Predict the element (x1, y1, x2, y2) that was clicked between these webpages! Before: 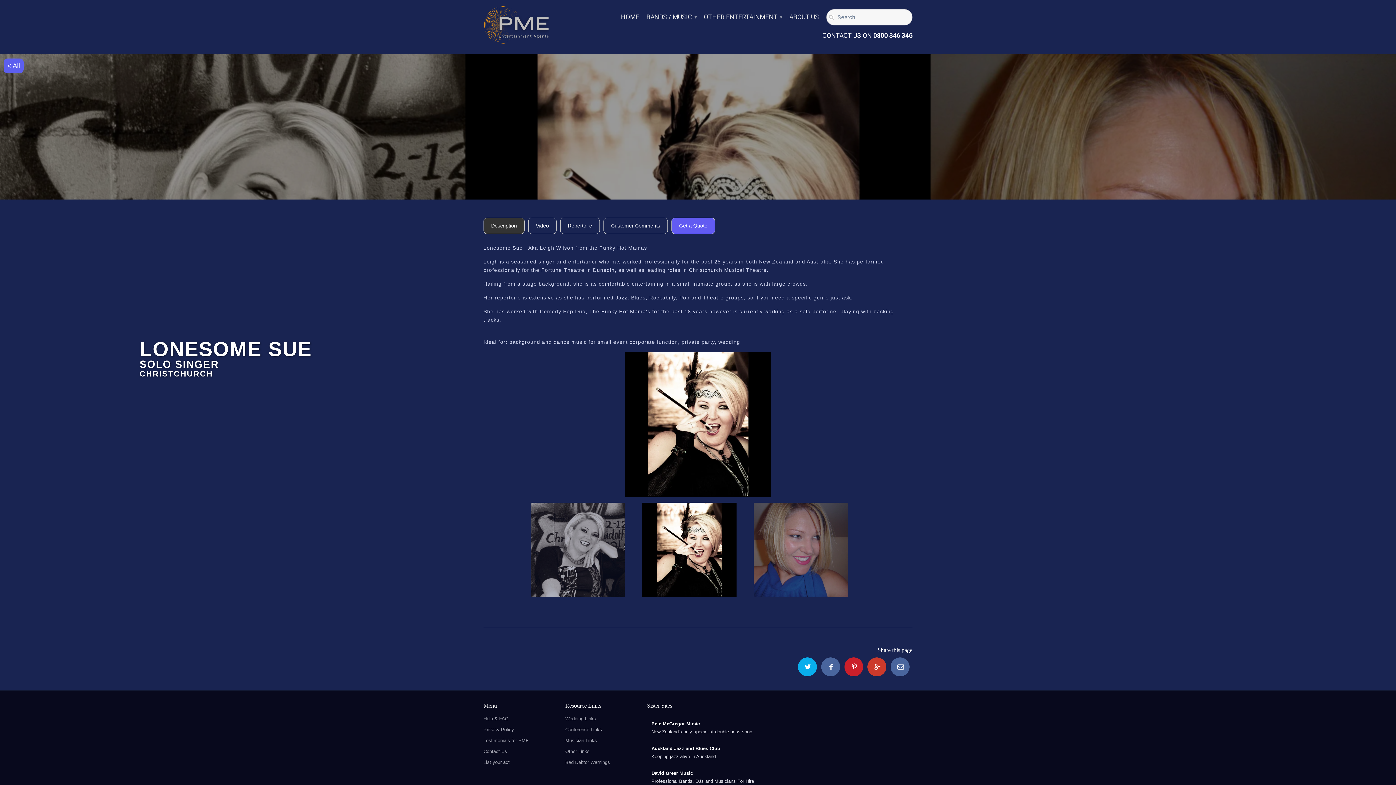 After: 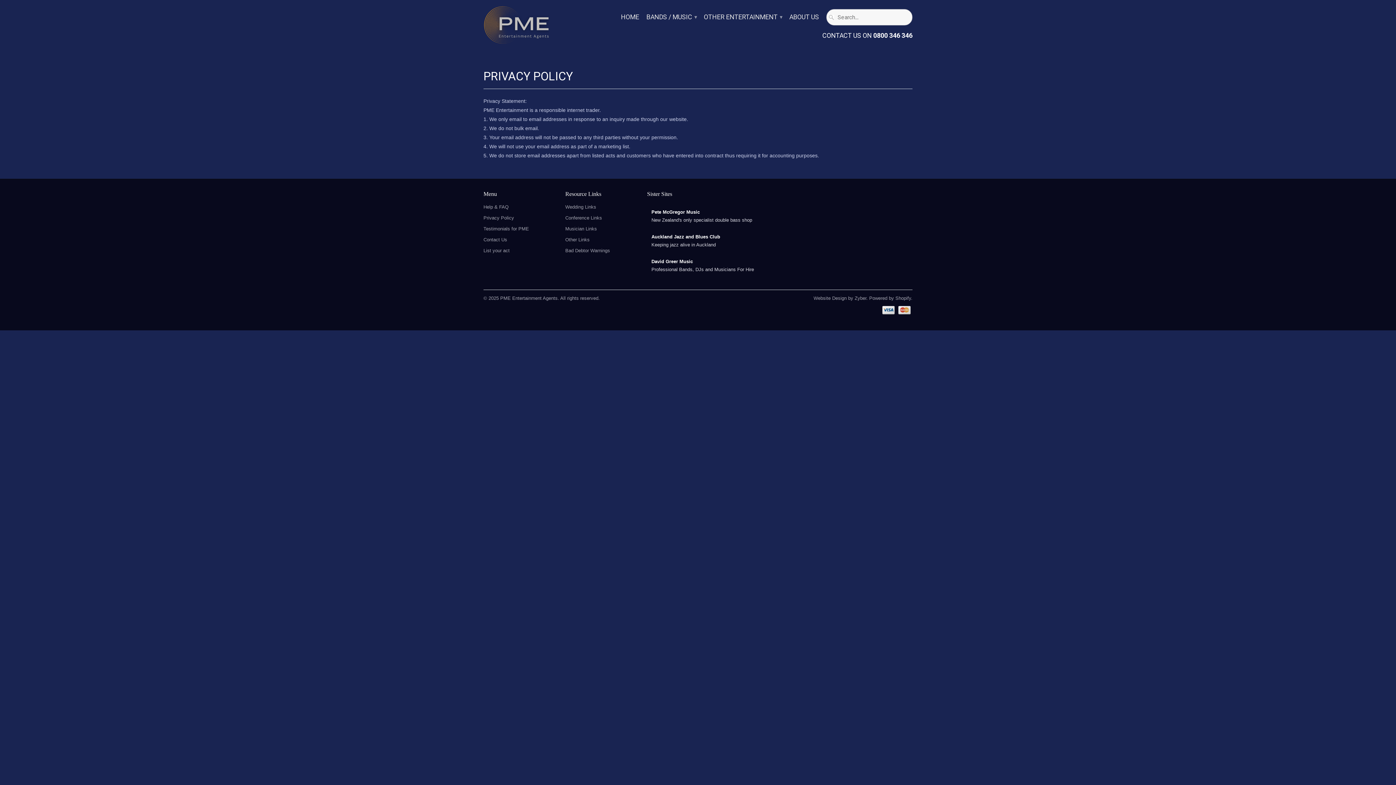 Action: label: Privacy Policy bbox: (483, 727, 514, 732)